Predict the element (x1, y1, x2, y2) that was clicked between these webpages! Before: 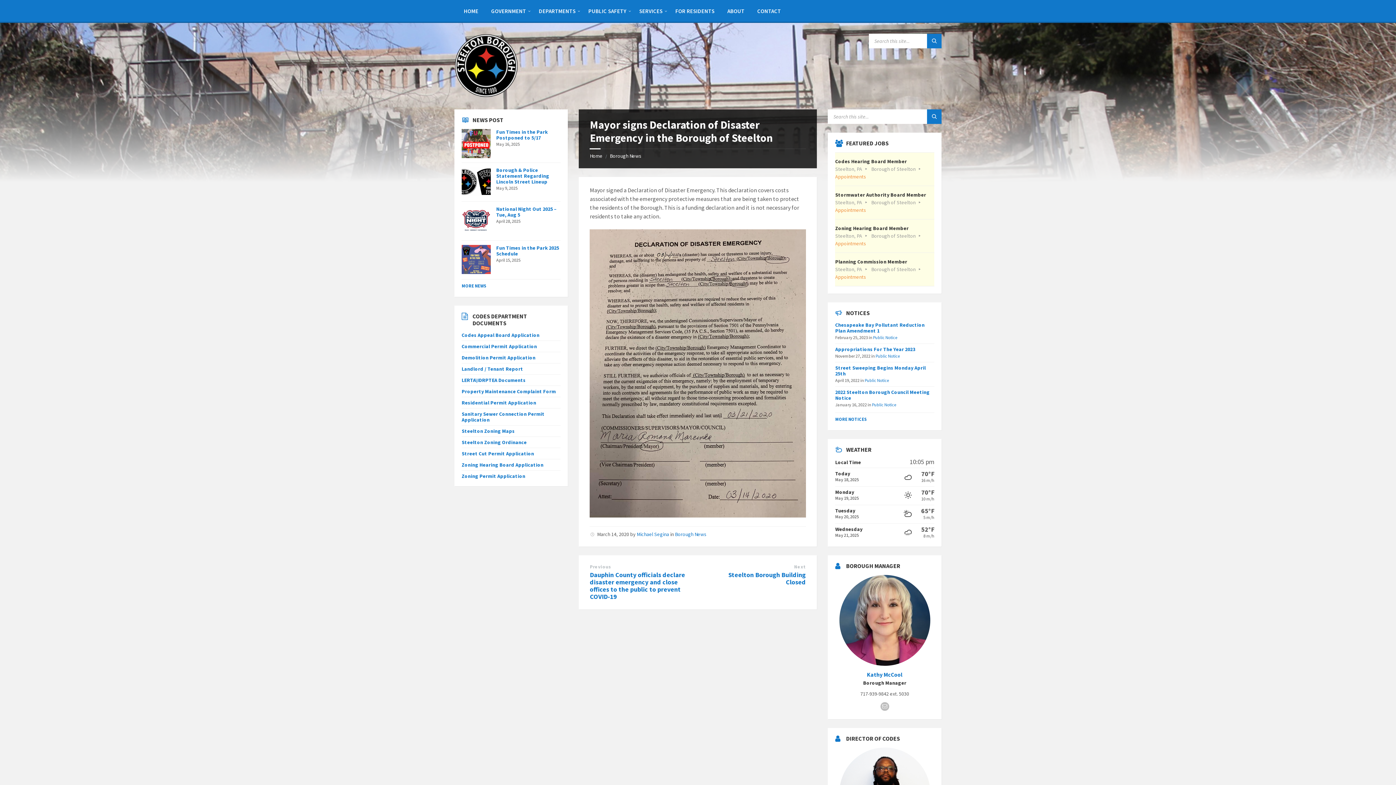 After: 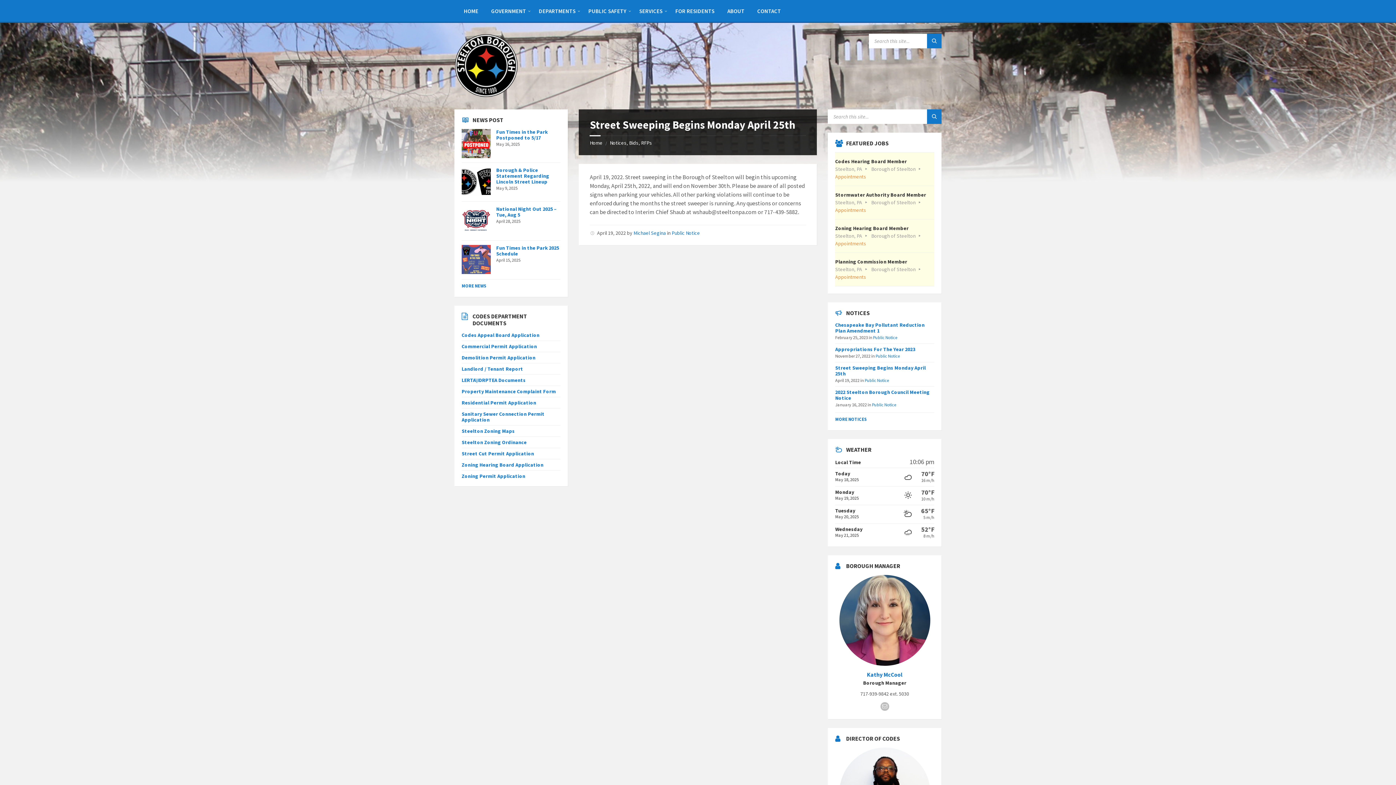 Action: label: Street Sweeping Begins Monday April 25th bbox: (835, 364, 925, 377)